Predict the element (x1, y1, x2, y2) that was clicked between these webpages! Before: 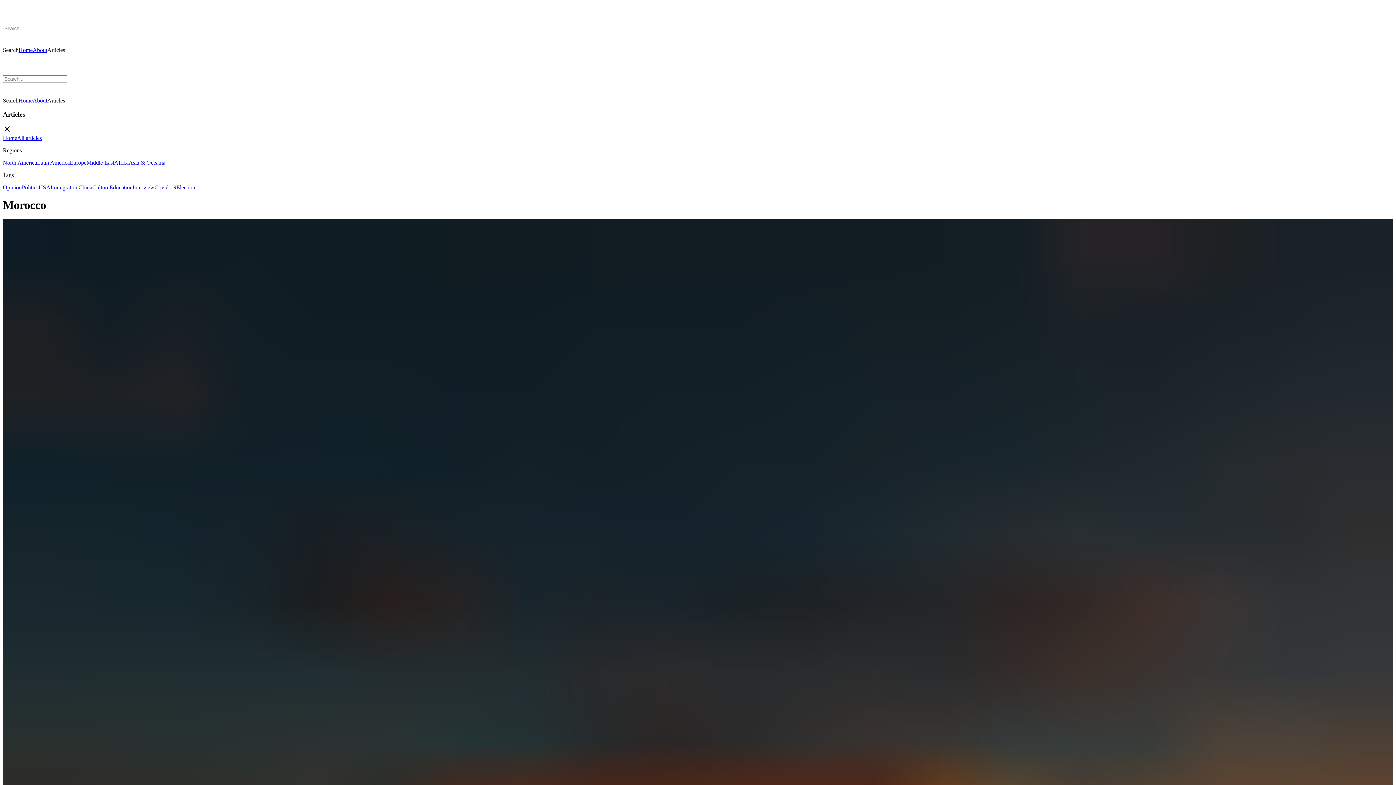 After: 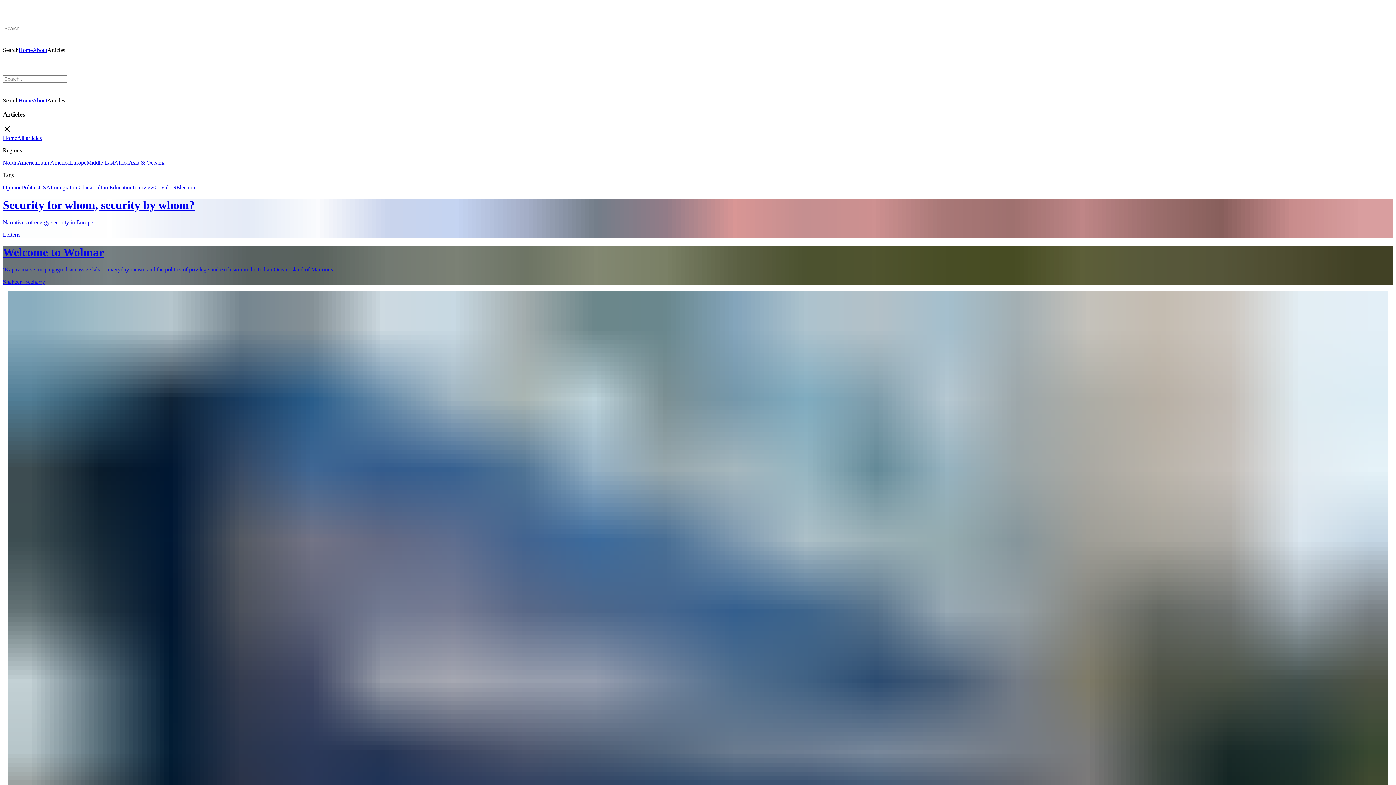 Action: bbox: (2, 135, 17, 141) label: Home